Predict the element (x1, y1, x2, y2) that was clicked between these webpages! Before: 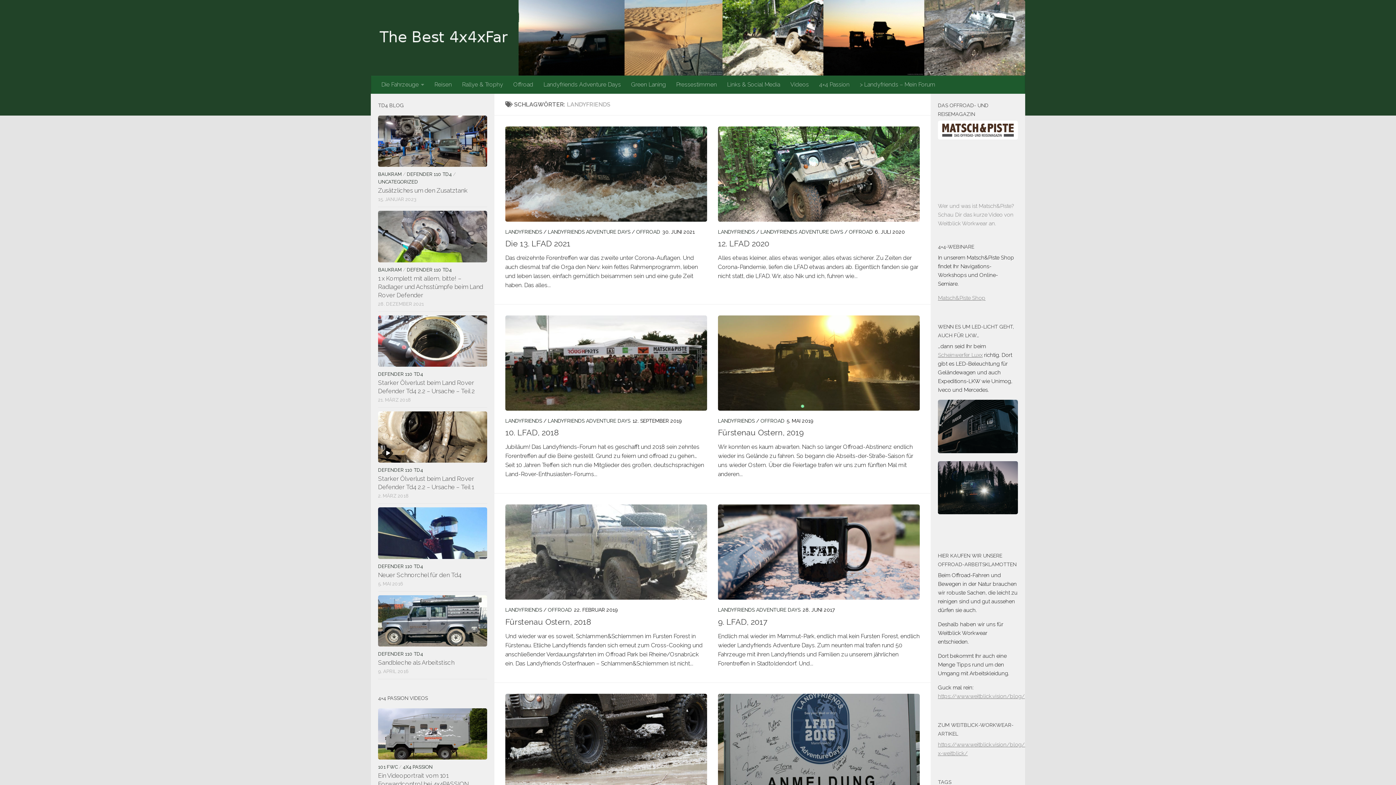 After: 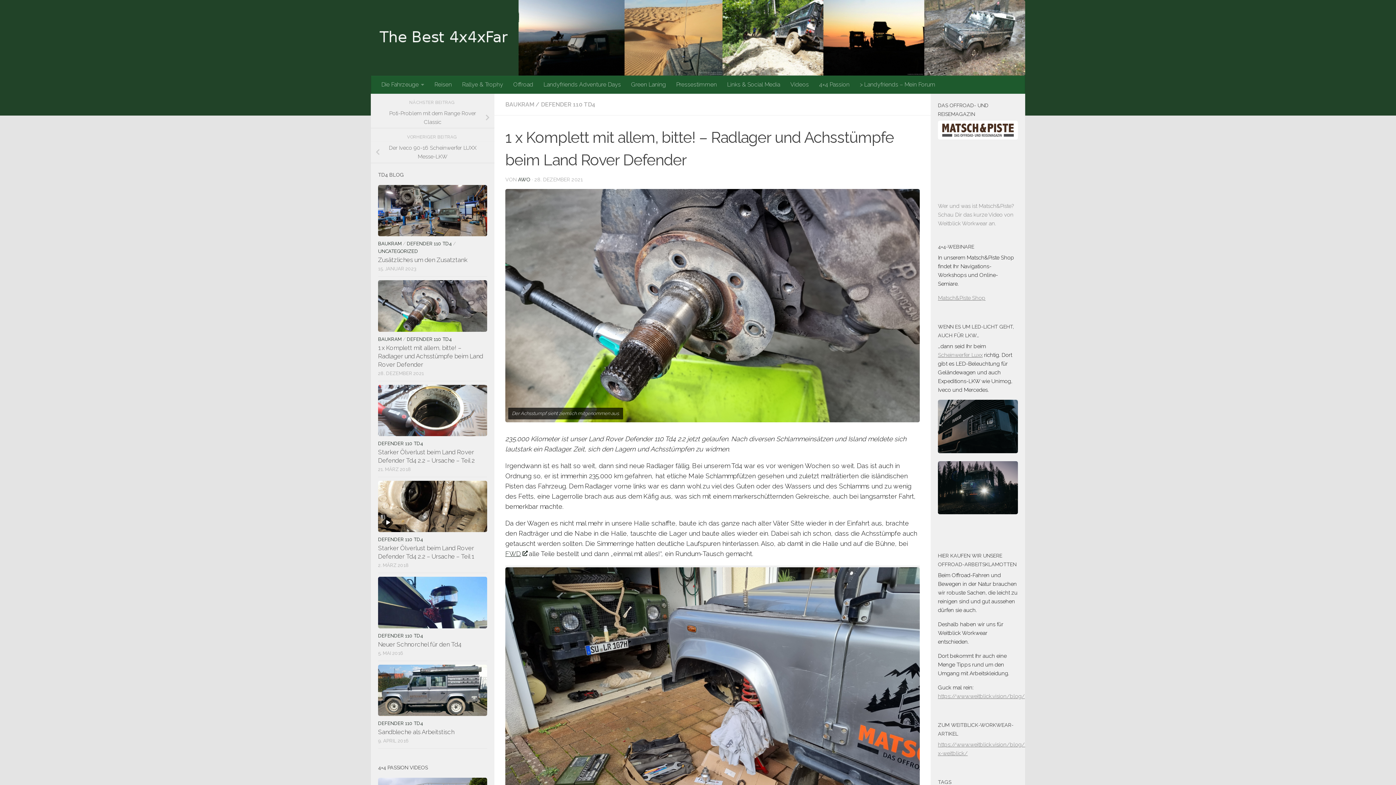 Action: label: 1 x Komplett mit allem, bitte! – Radlager und Achsstümpfe beim Land Rover Defender bbox: (378, 274, 483, 298)